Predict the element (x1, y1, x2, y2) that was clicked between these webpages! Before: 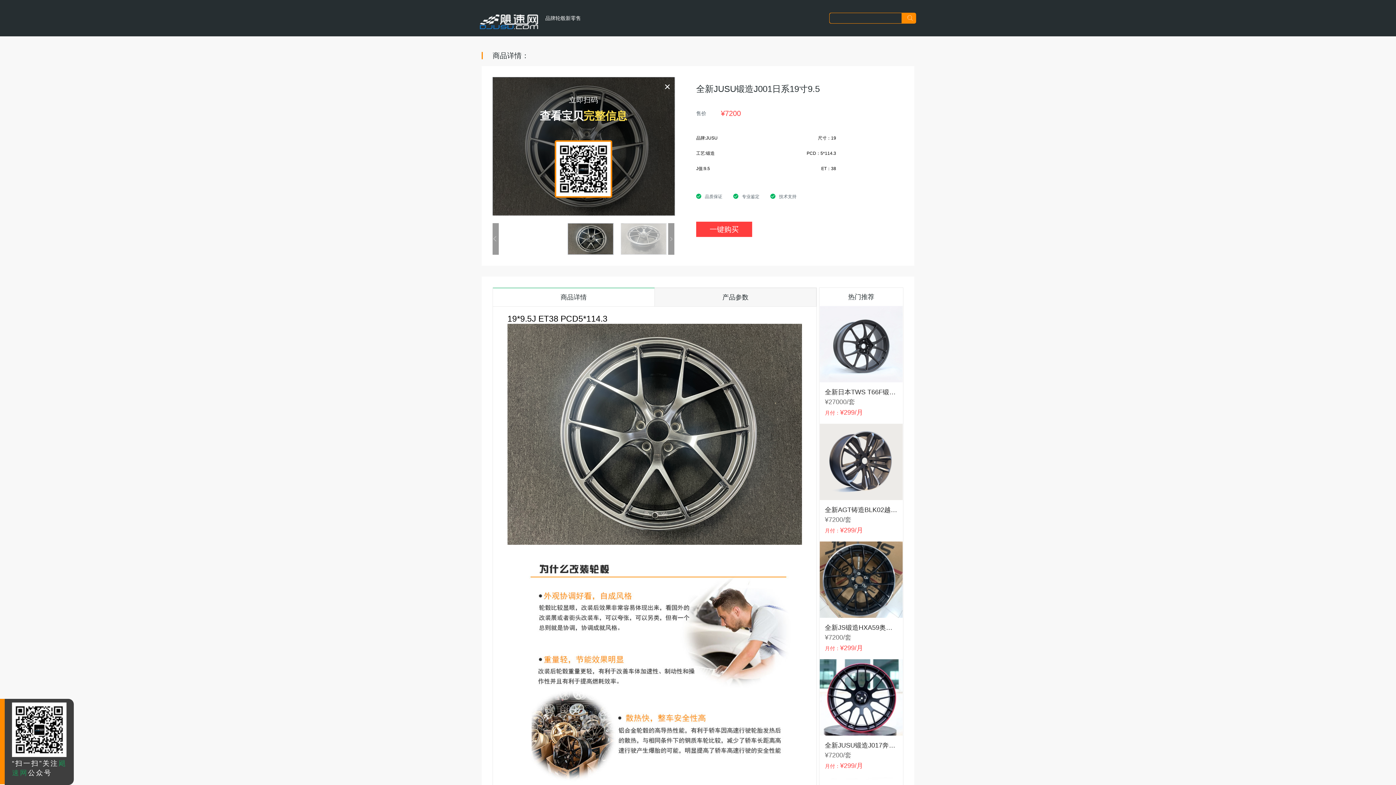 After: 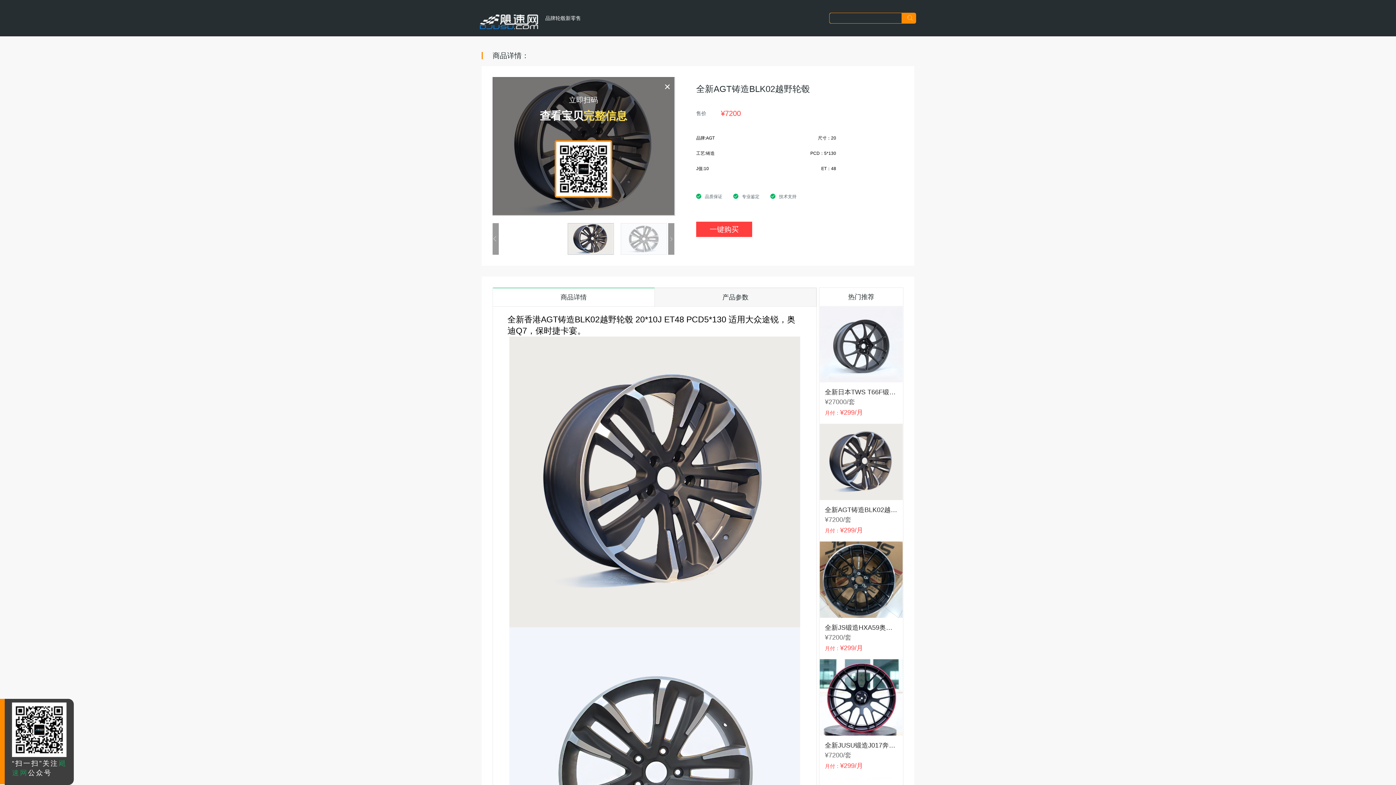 Action: bbox: (819, 459, 903, 541) label: 全新AGT铸造BLK02越野轮毂

¥7200/套

月付：¥299/月